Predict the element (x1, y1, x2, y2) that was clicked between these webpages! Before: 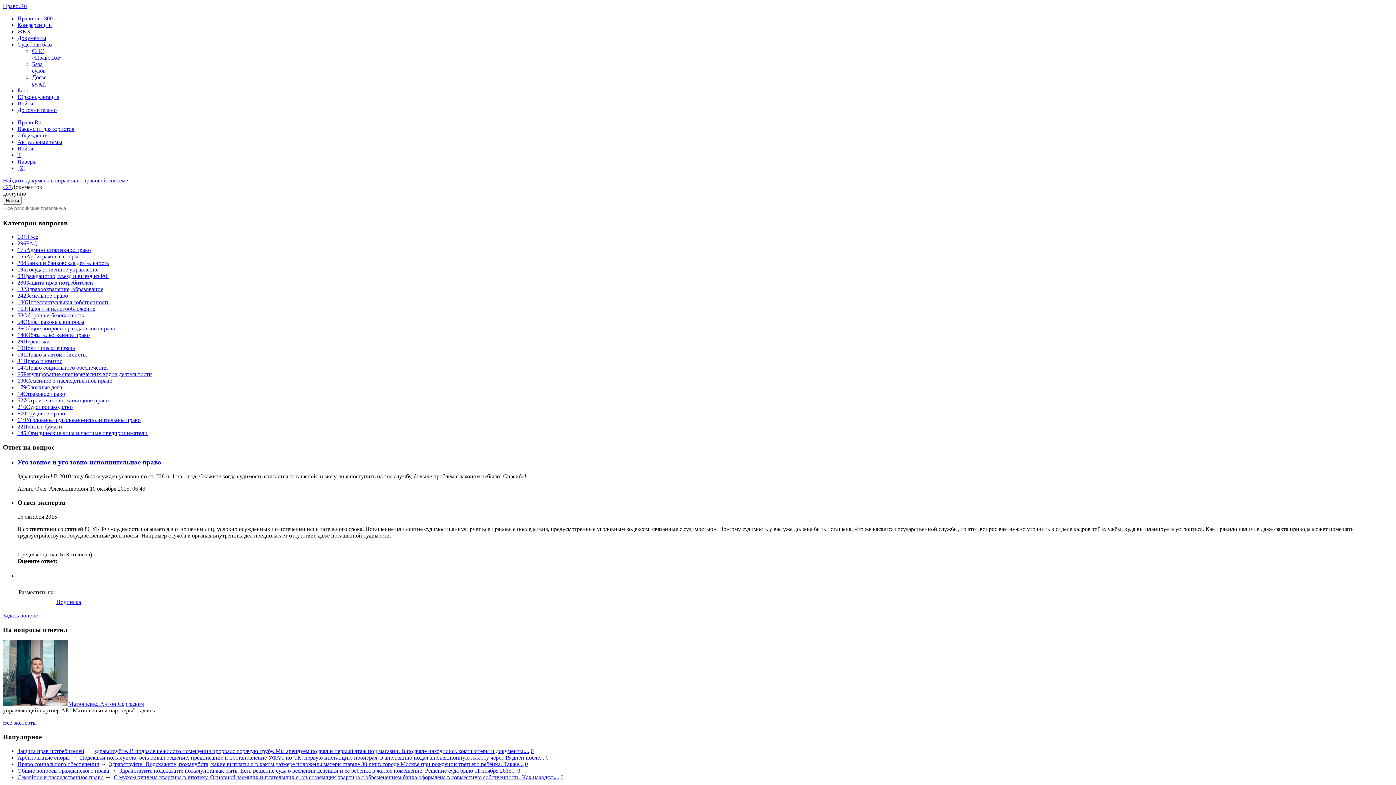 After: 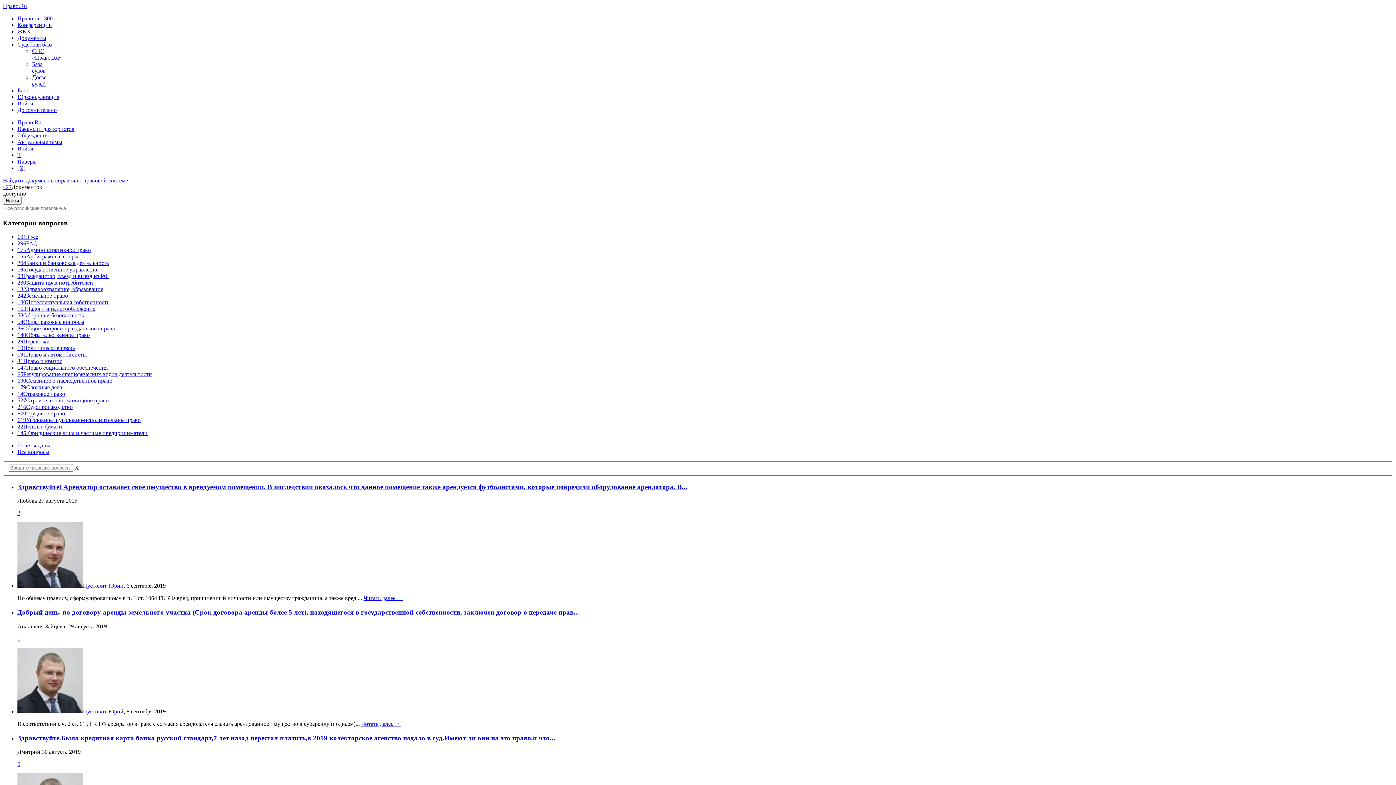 Action: bbox: (17, 233, 38, 240) label: 6013Все